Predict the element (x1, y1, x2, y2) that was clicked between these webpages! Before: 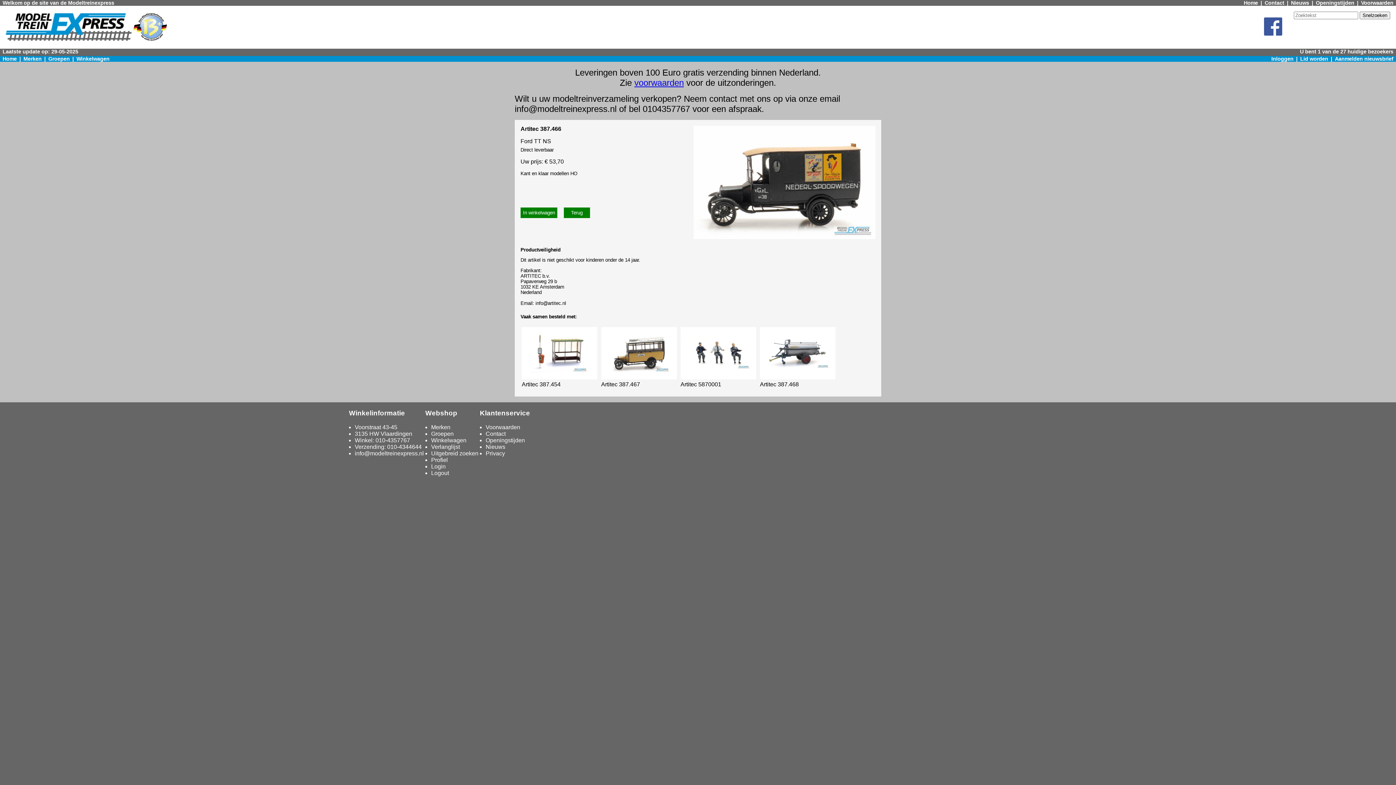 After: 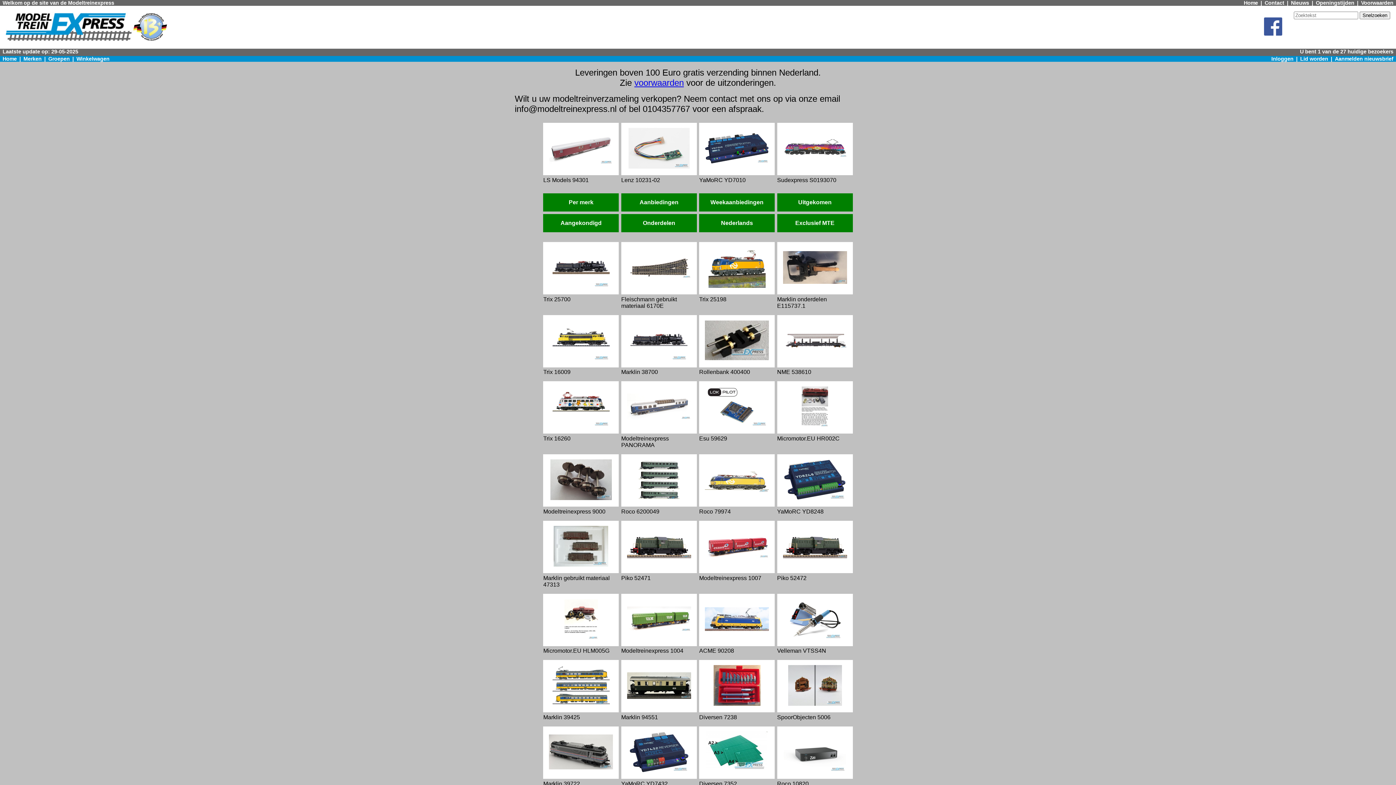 Action: label: Home bbox: (1244, 0, 1258, 5)